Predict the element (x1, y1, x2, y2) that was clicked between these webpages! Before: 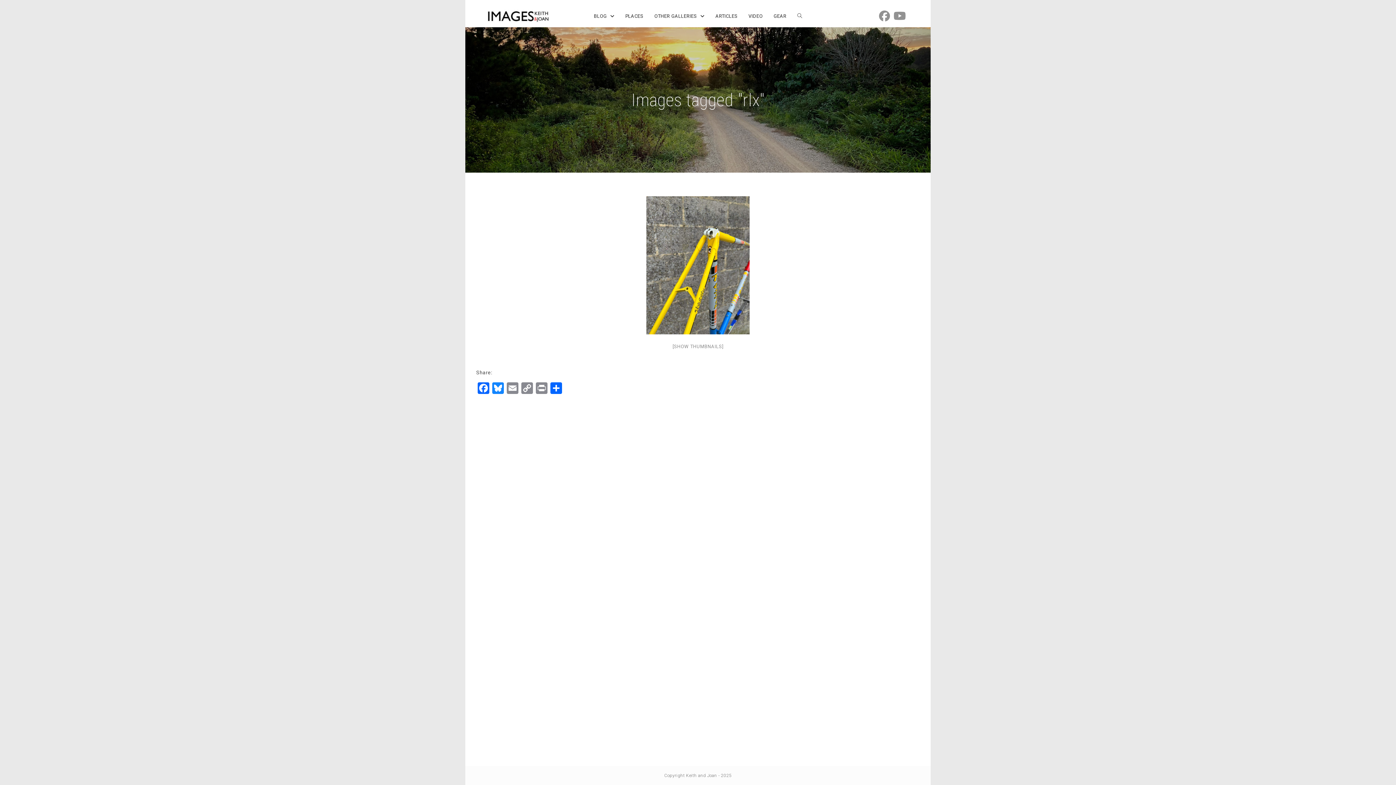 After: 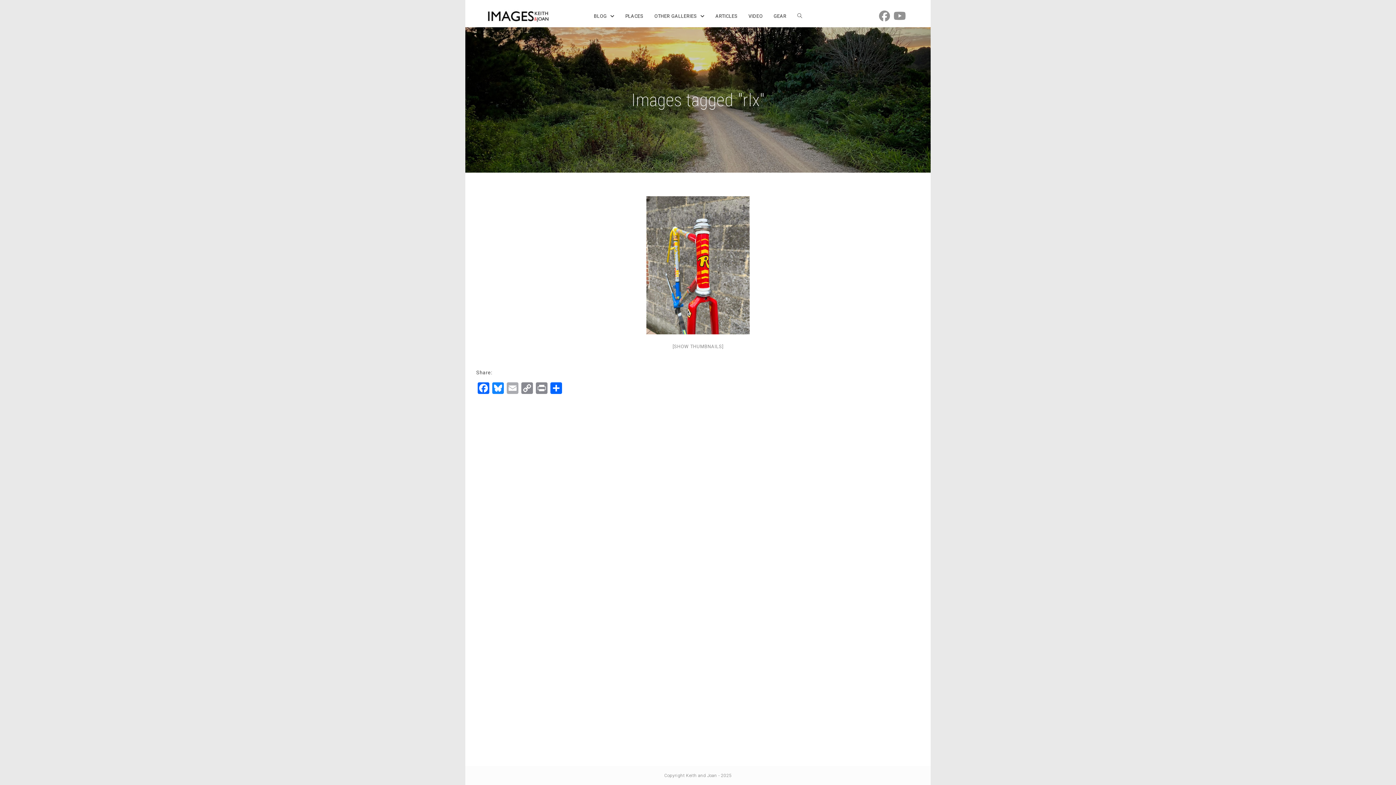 Action: label: Email bbox: (505, 382, 520, 396)